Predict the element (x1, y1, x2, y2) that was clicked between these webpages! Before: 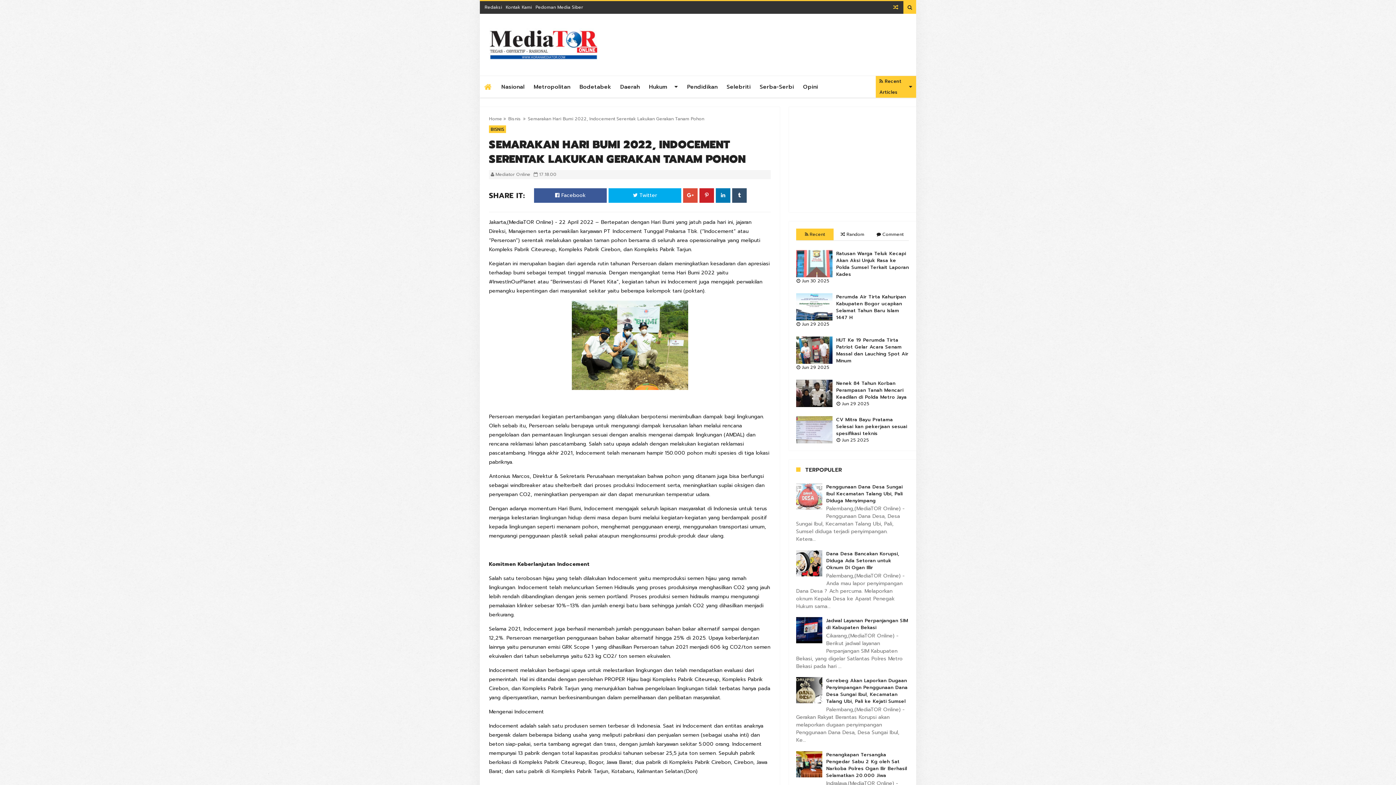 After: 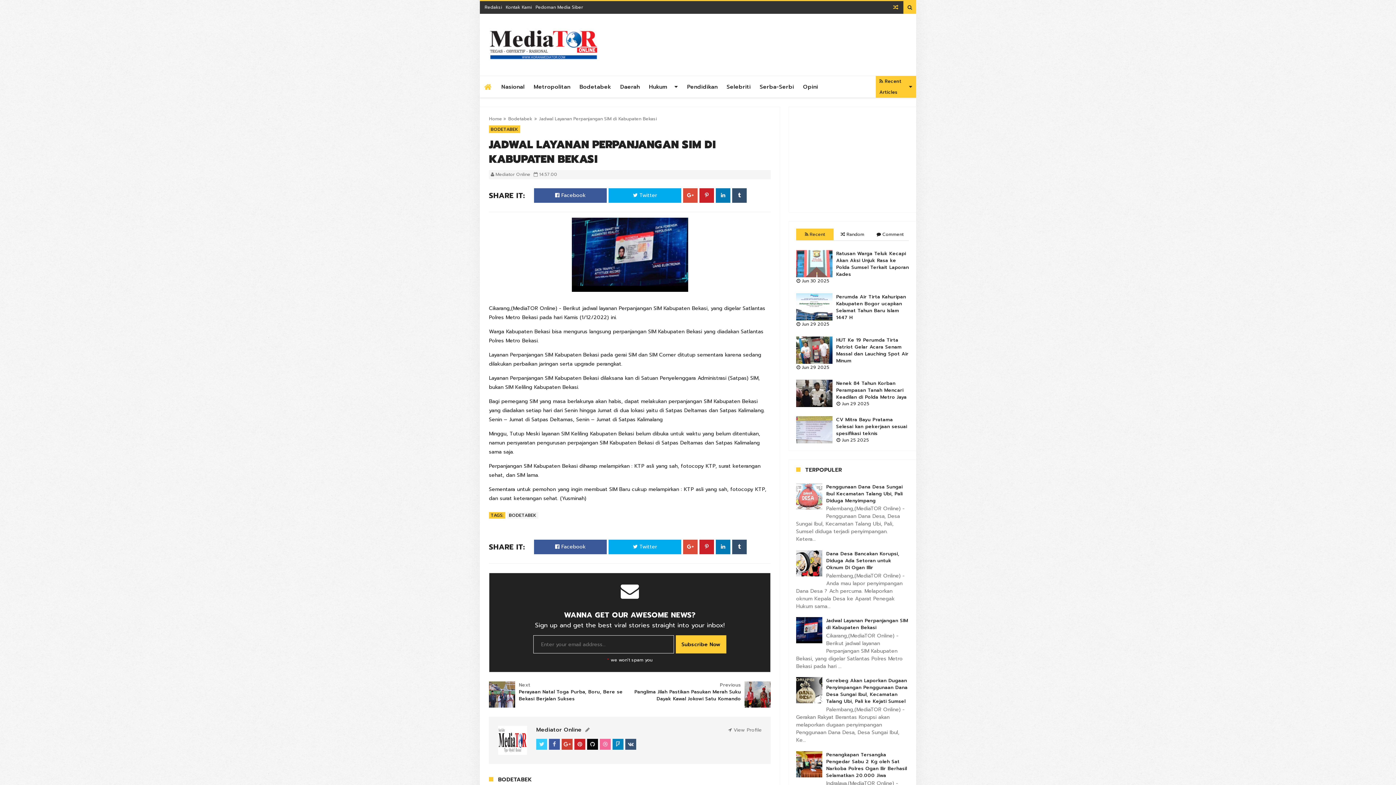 Action: bbox: (826, 617, 908, 631) label: Jadwal Layanan Perpanjangan SIM di Kabupaten Bekasi